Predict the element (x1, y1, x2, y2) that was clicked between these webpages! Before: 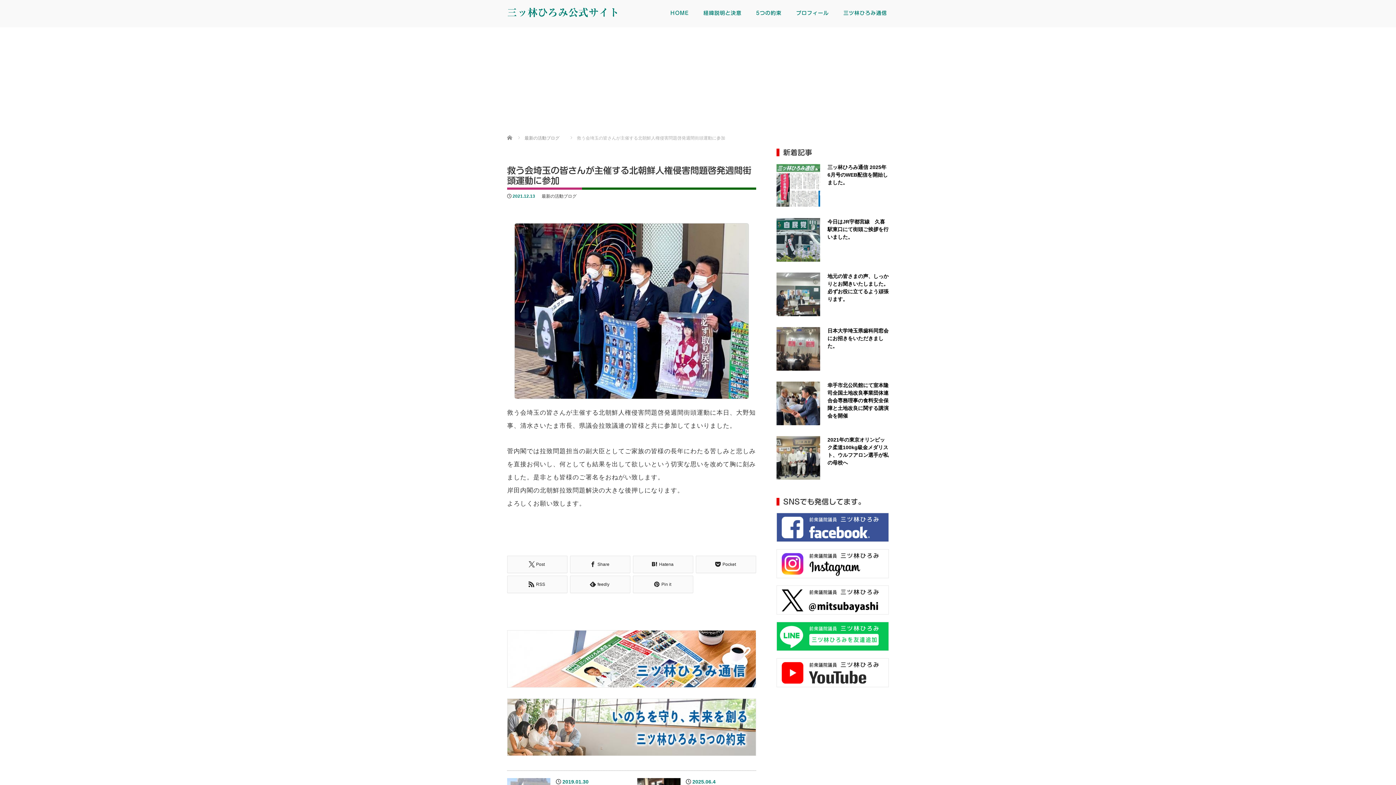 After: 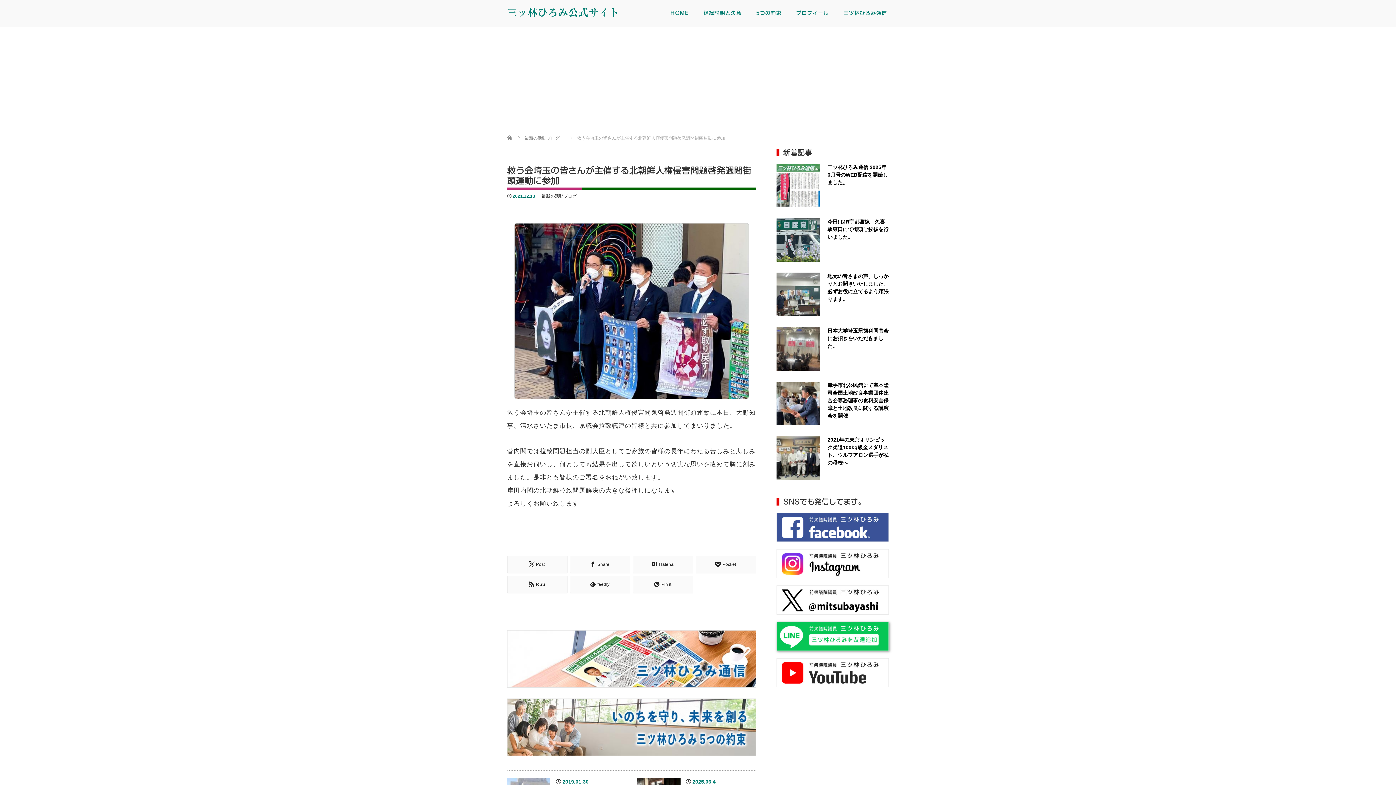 Action: bbox: (776, 633, 889, 639)